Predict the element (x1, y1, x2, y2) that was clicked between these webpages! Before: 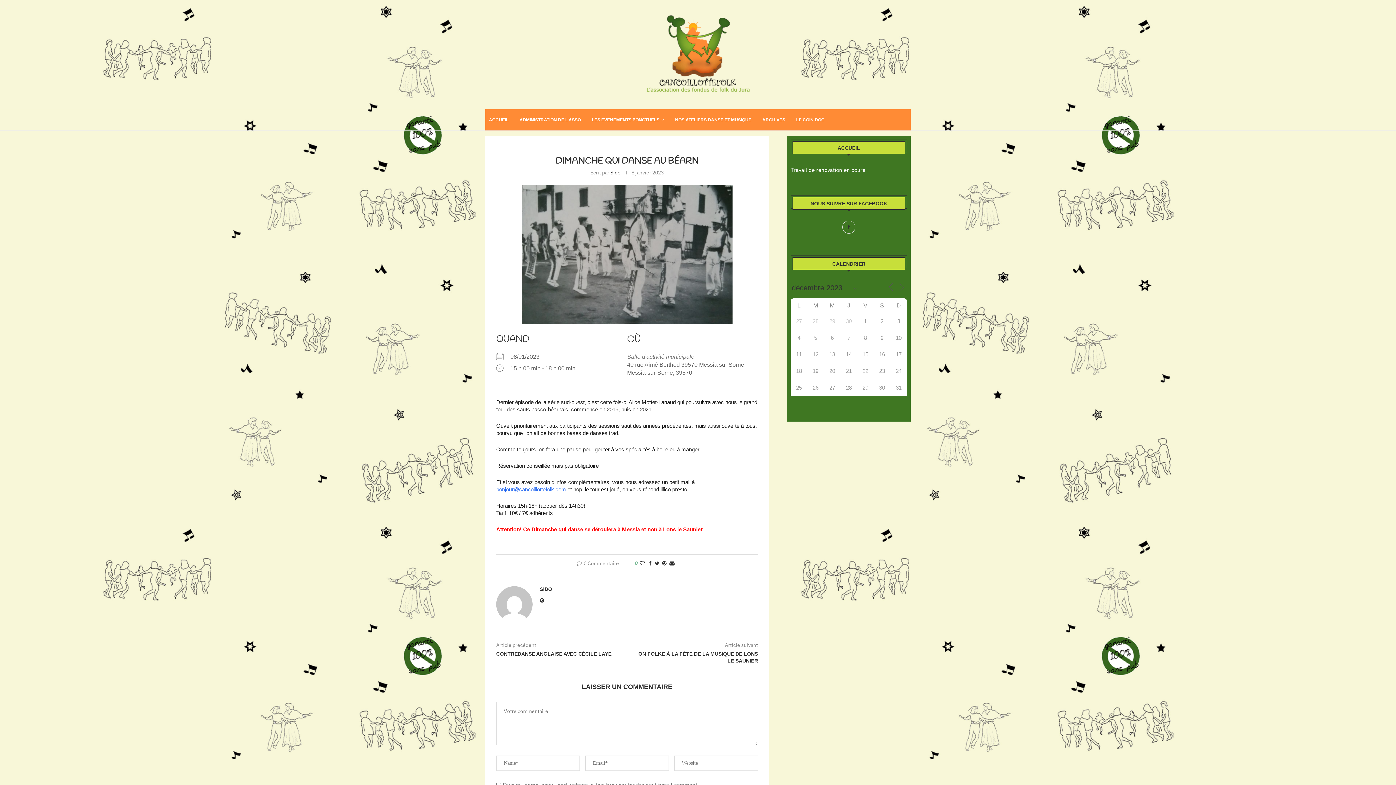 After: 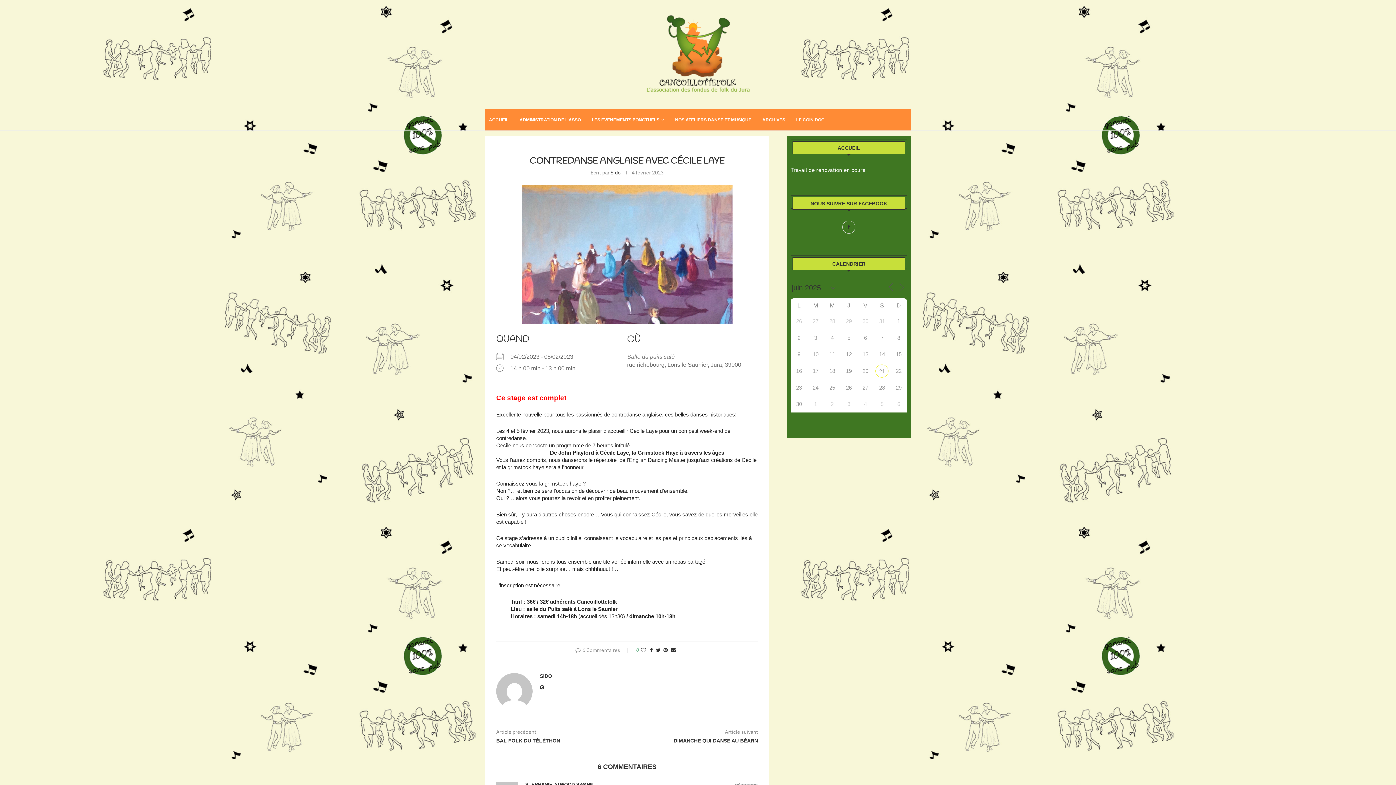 Action: bbox: (496, 650, 627, 657) label: CONTREDANSE ANGLAISE AVEC CÉCILE LAYE